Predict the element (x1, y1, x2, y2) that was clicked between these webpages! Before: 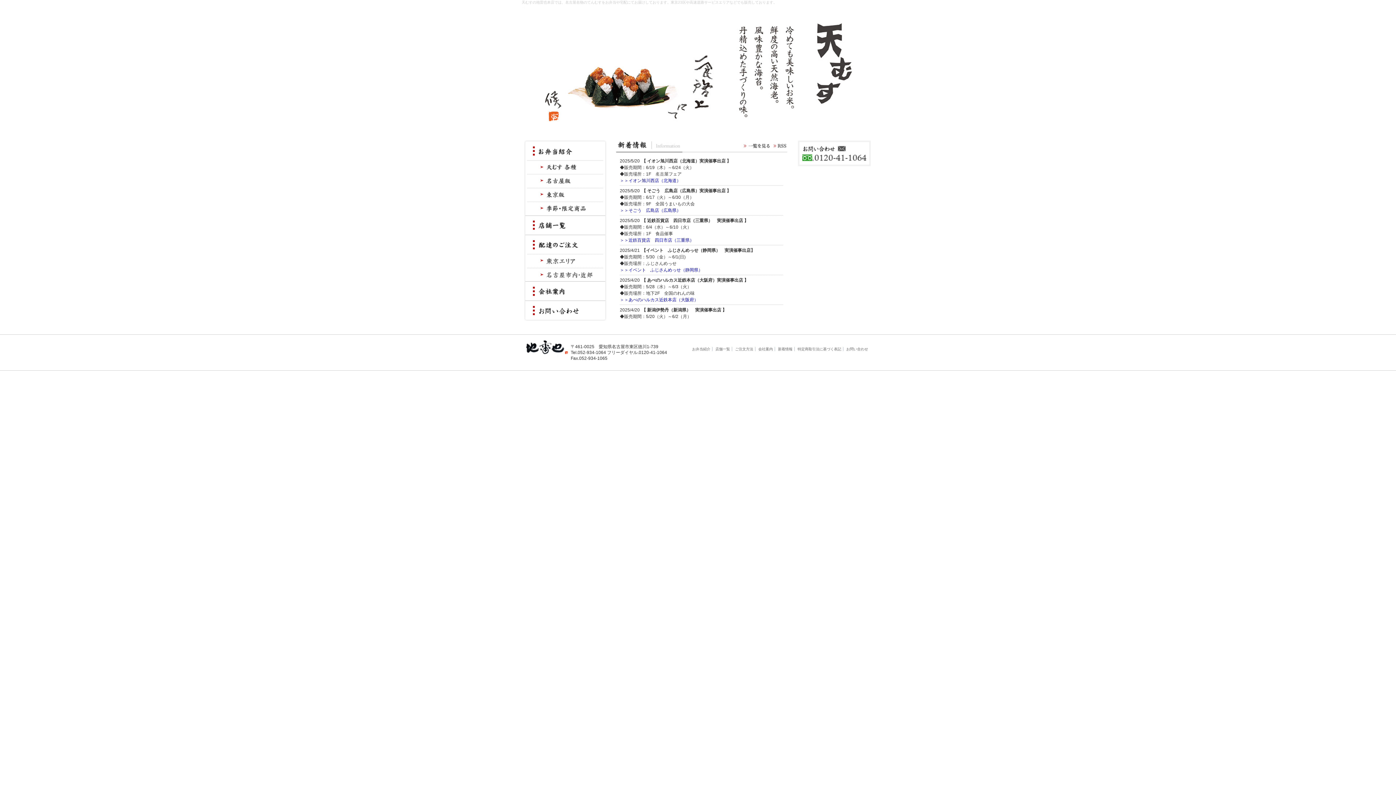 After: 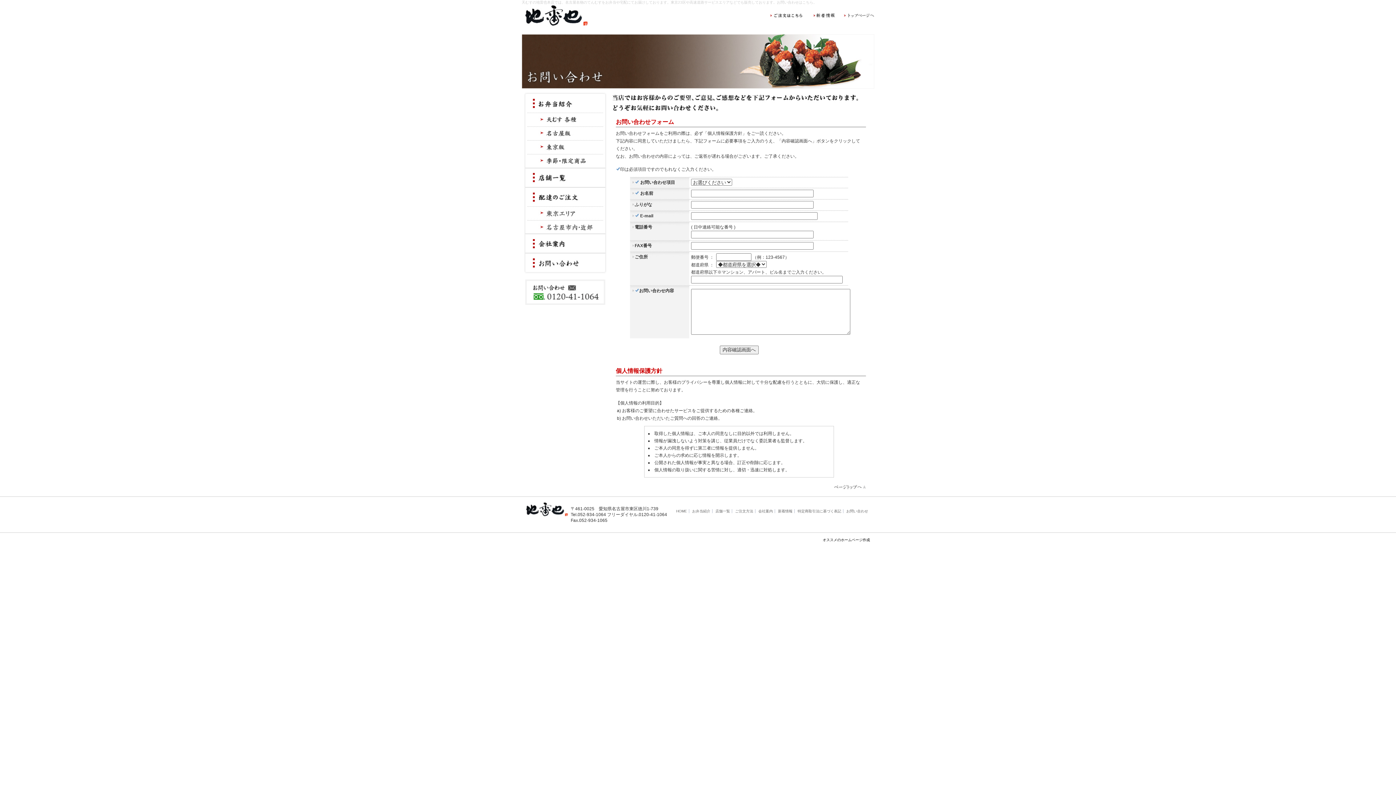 Action: bbox: (798, 162, 870, 167)